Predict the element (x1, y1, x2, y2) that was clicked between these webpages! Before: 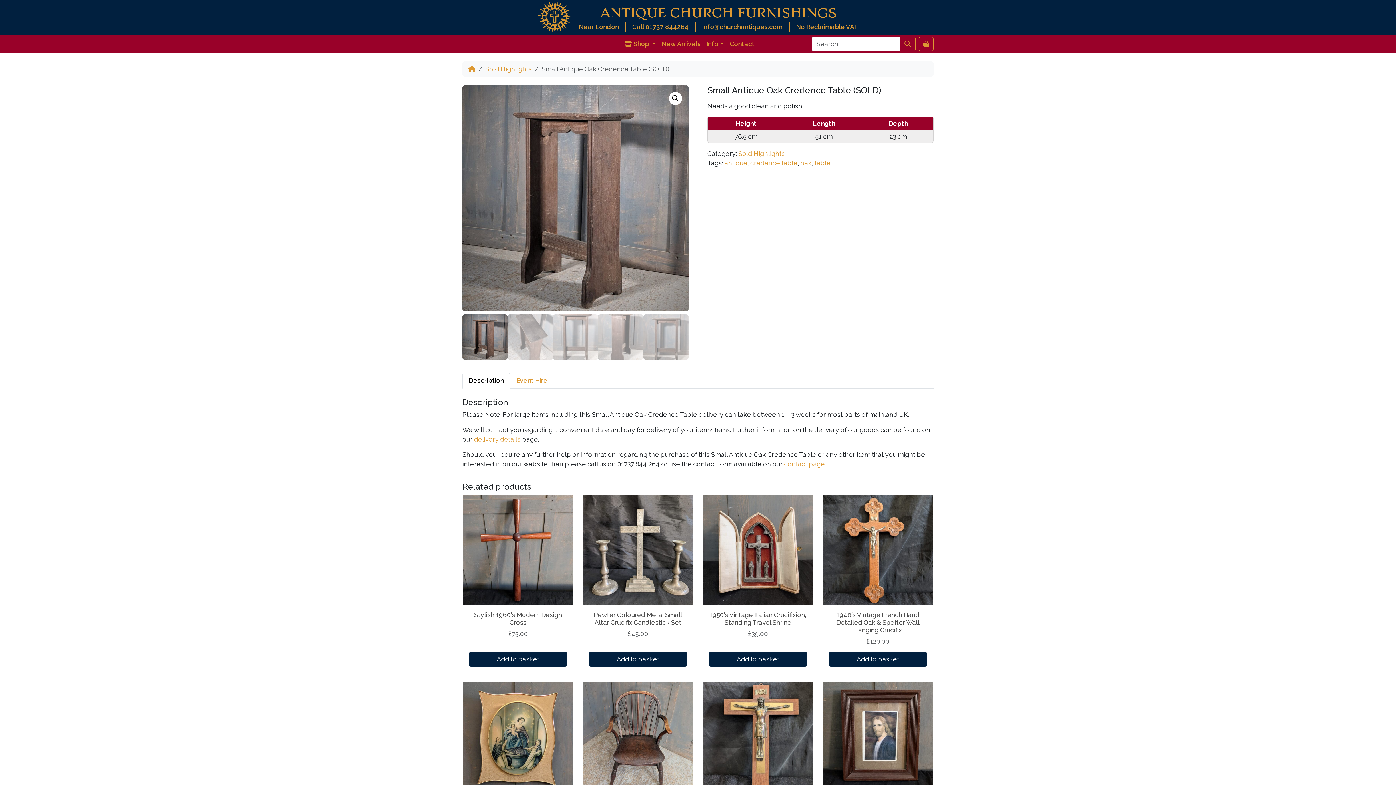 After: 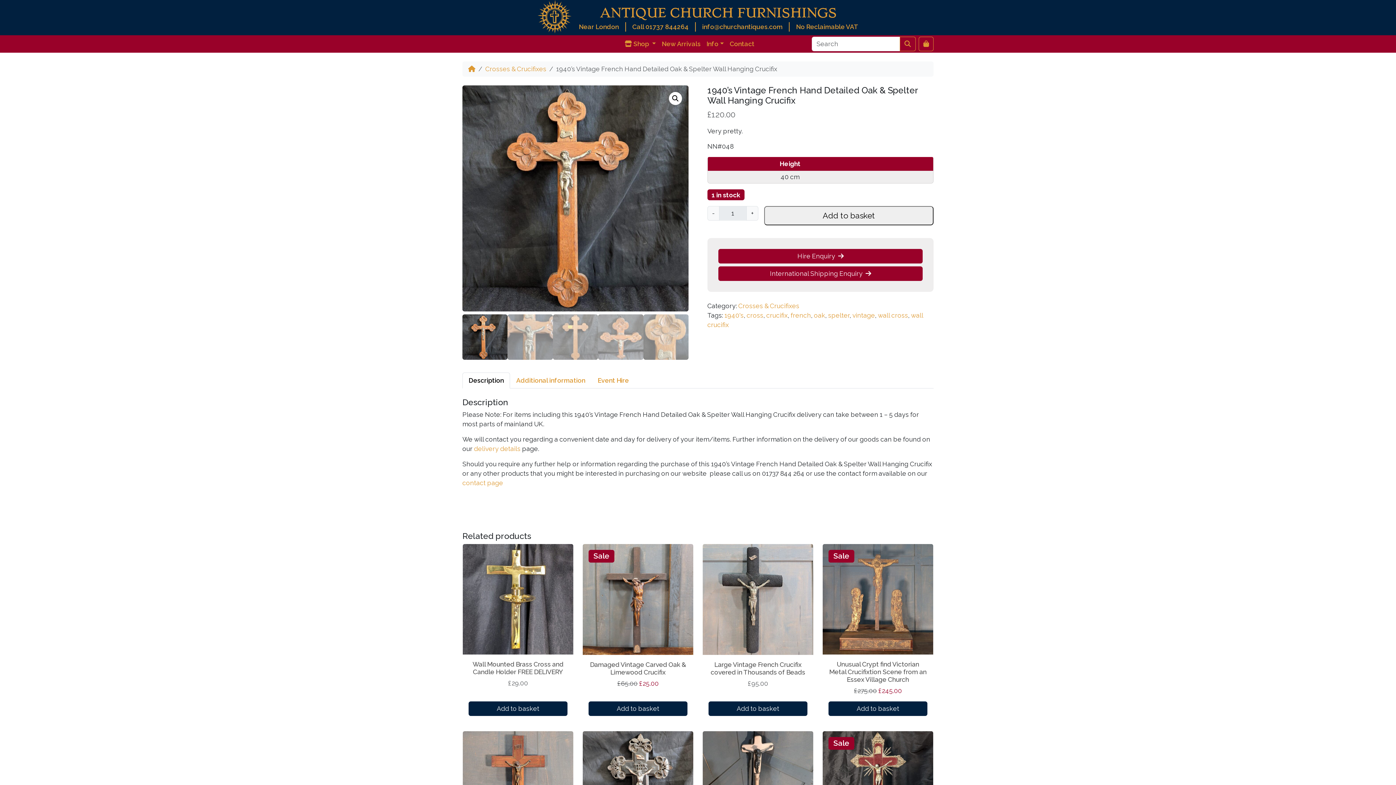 Action: bbox: (822, 494, 933, 605)